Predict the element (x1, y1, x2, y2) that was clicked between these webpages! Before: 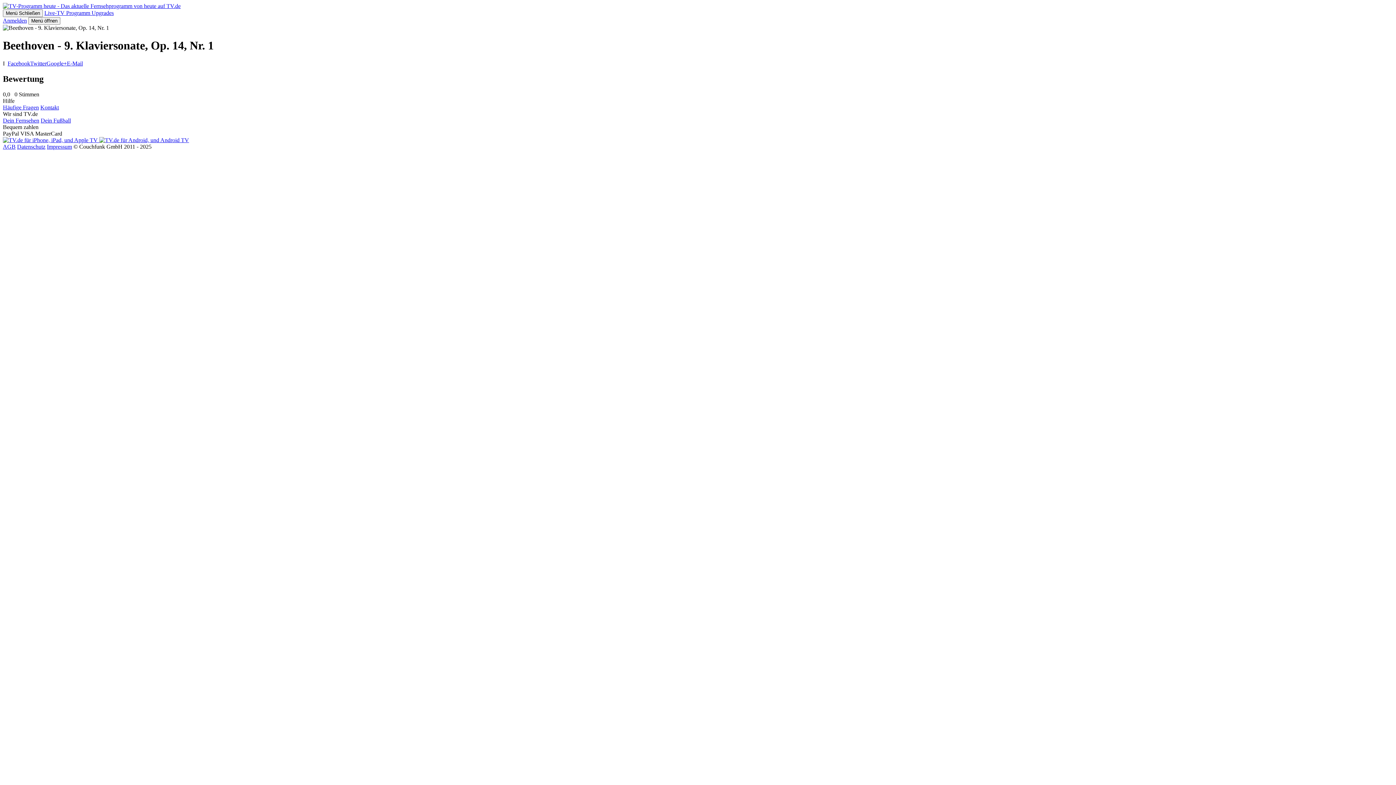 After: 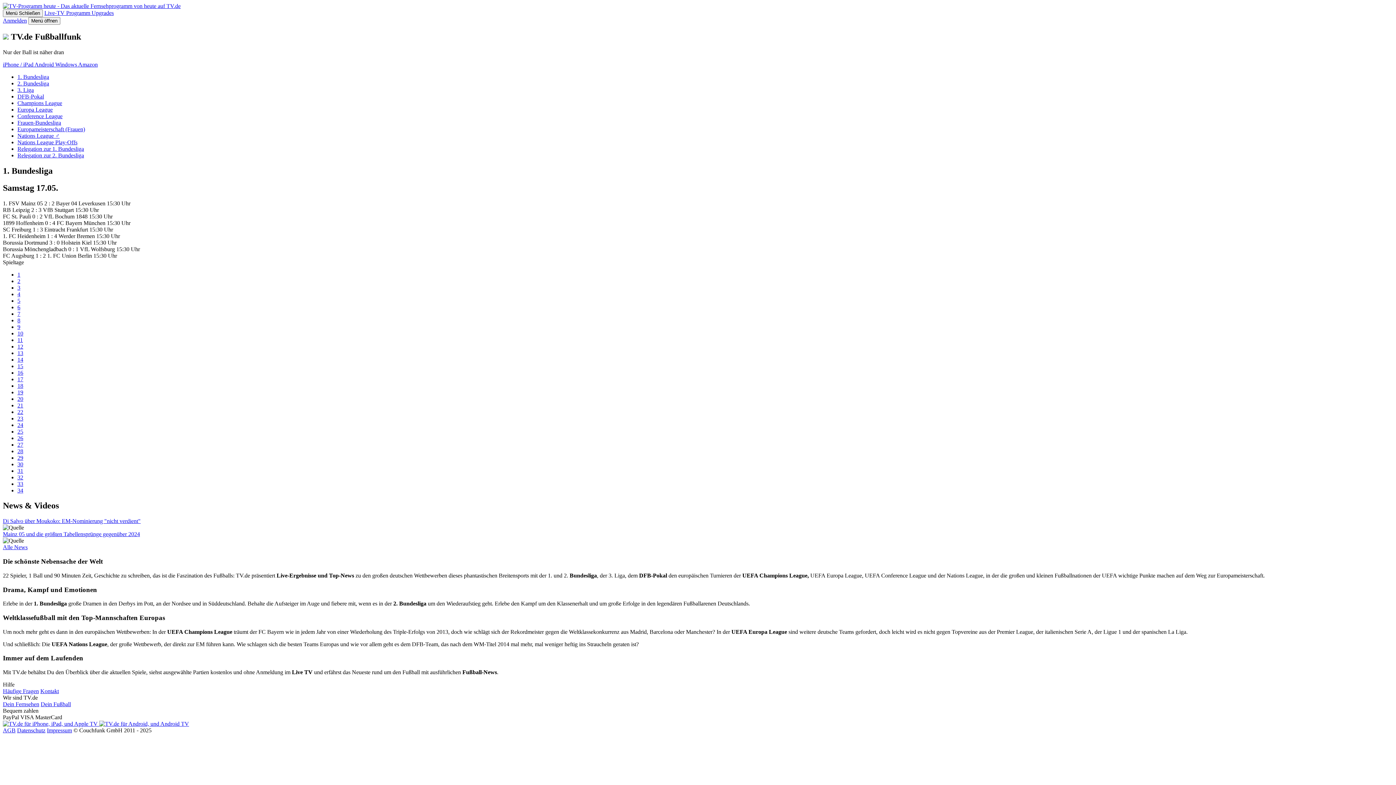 Action: bbox: (40, 117, 70, 123) label: Dein Fußball